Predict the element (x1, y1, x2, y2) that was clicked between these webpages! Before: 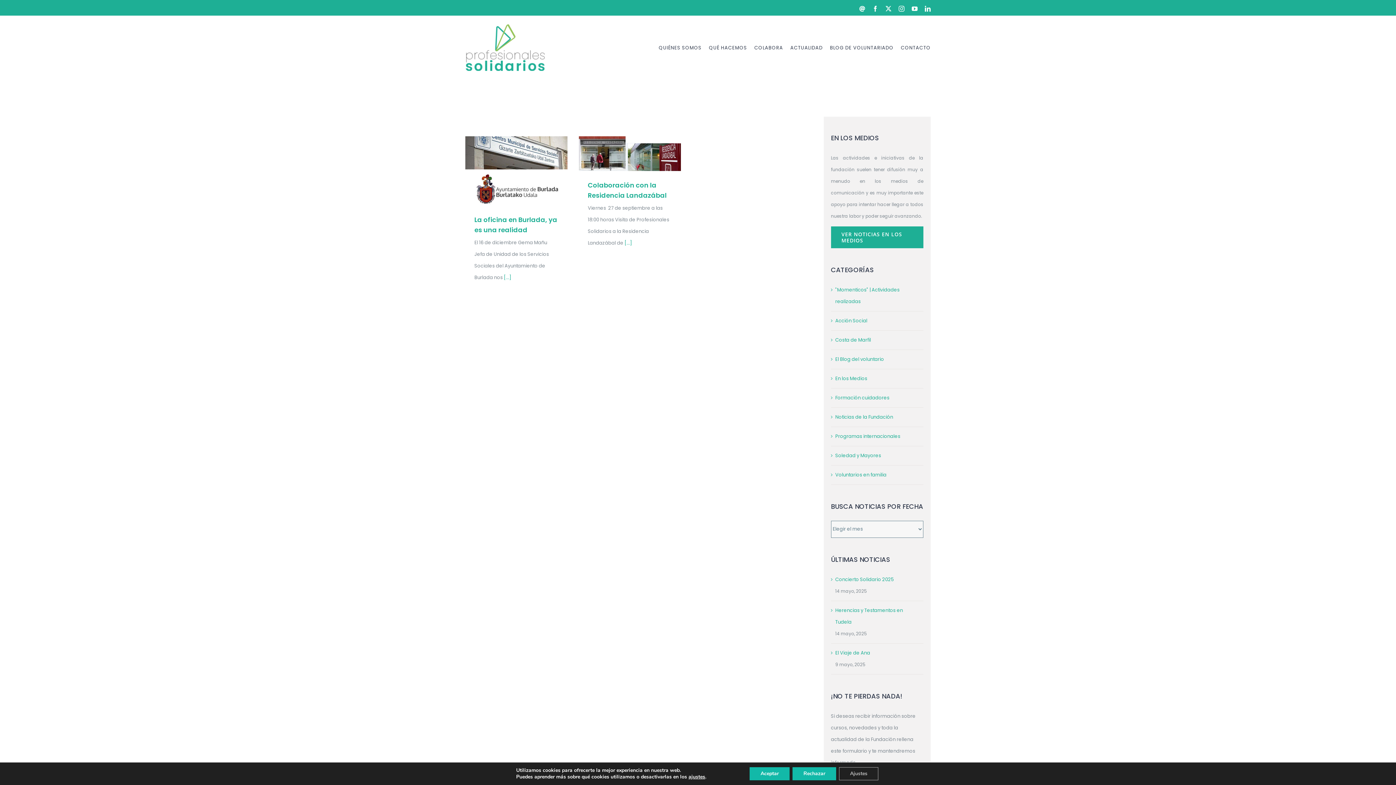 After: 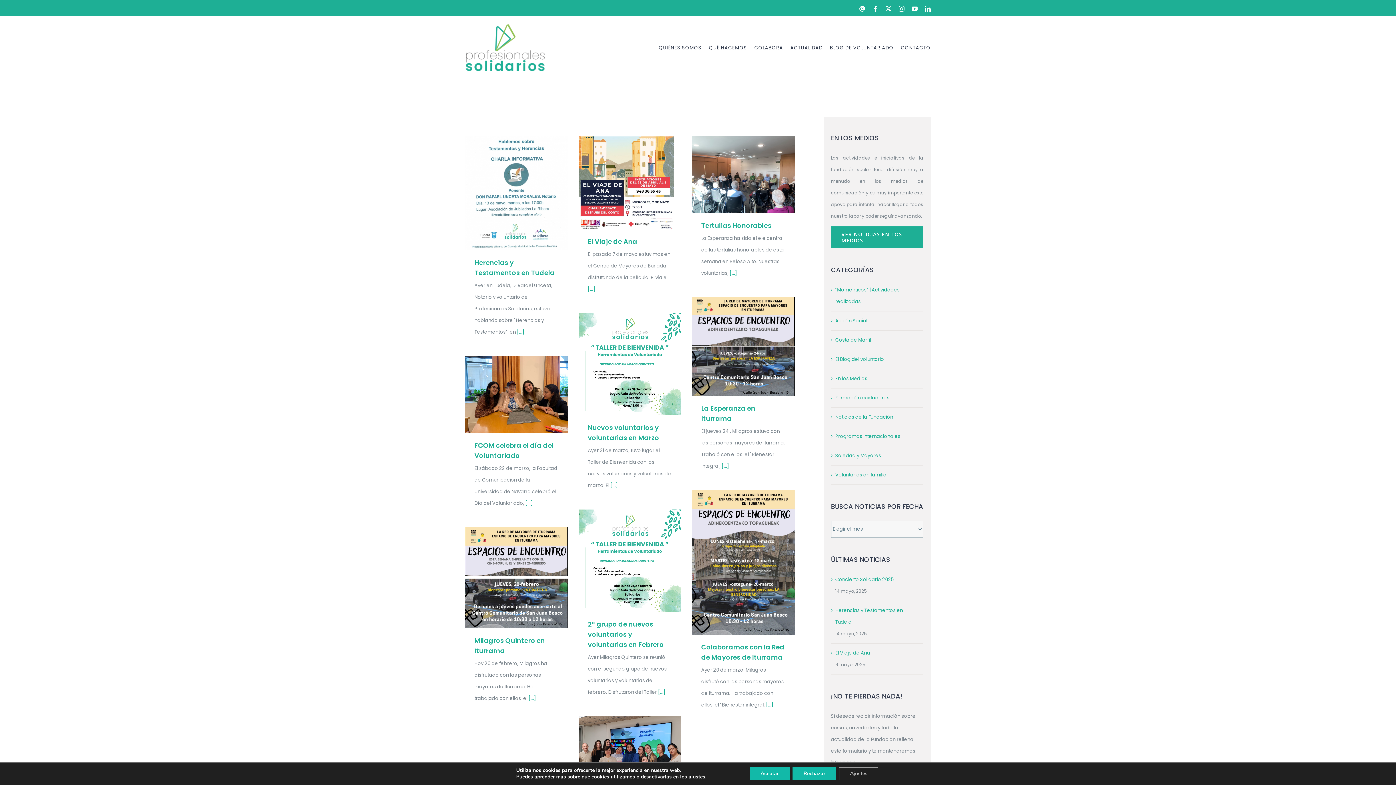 Action: bbox: (835, 353, 920, 365) label: El Blog del voluntario